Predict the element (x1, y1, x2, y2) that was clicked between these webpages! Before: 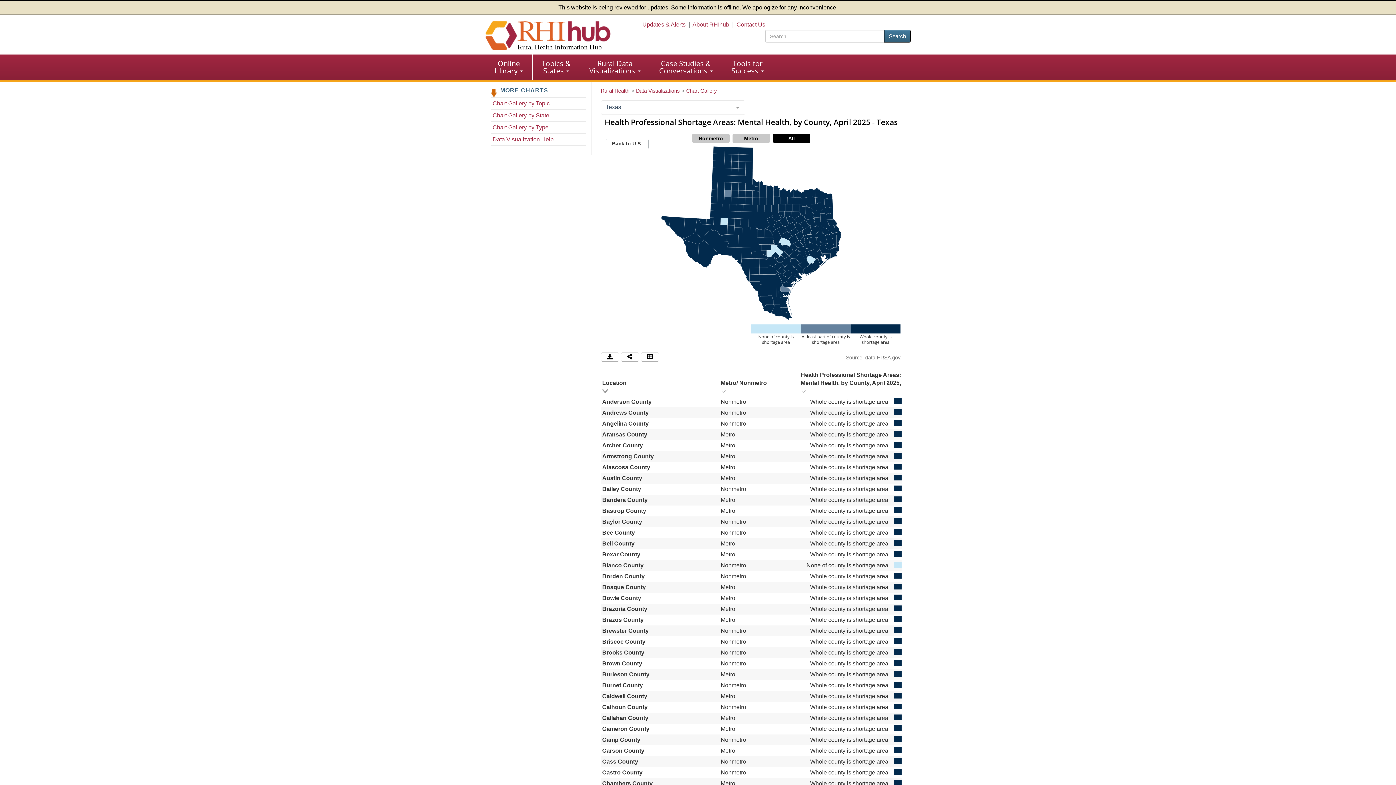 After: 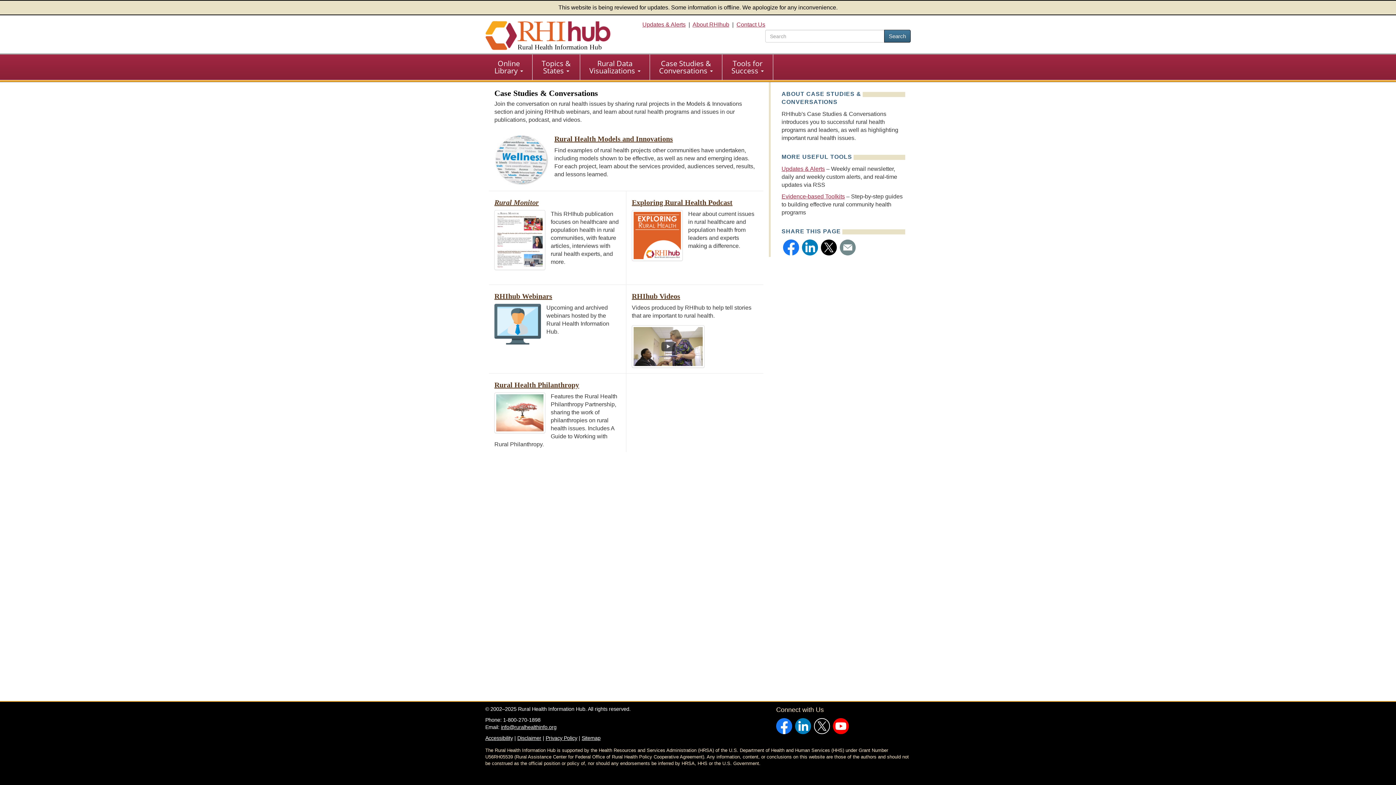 Action: bbox: (650, 54, 722, 79) label: Case Studies &
Conversations 